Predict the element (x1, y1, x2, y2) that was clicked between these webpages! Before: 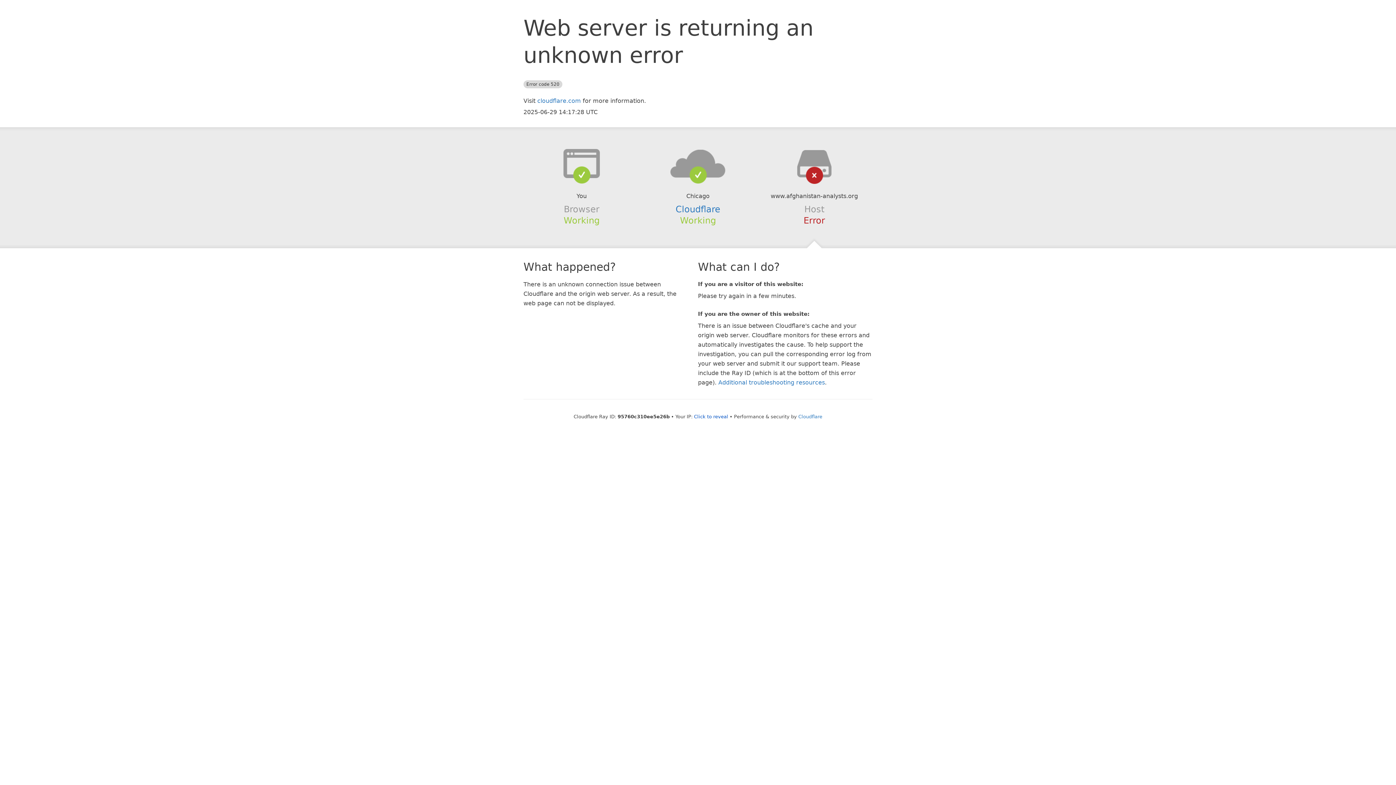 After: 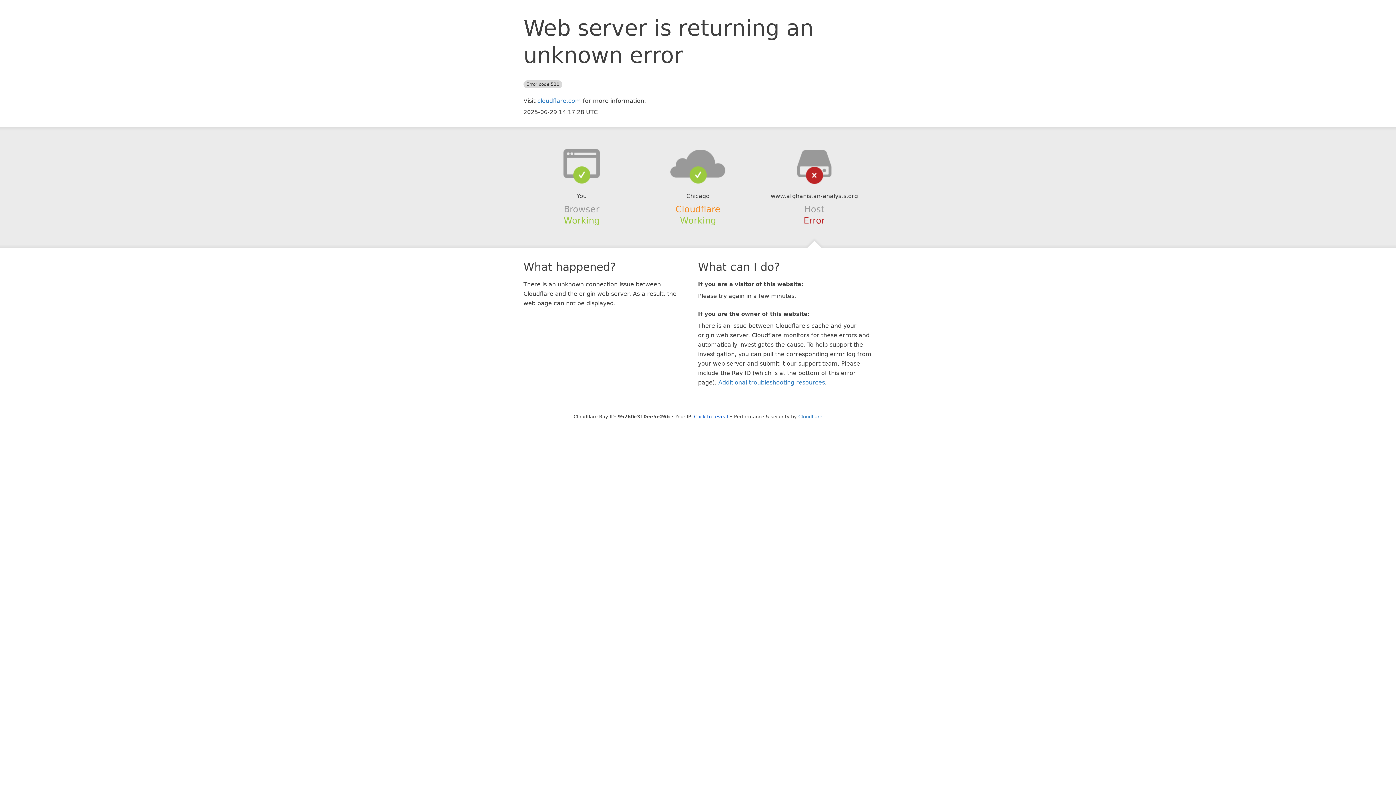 Action: label: Cloudflare bbox: (675, 204, 720, 214)